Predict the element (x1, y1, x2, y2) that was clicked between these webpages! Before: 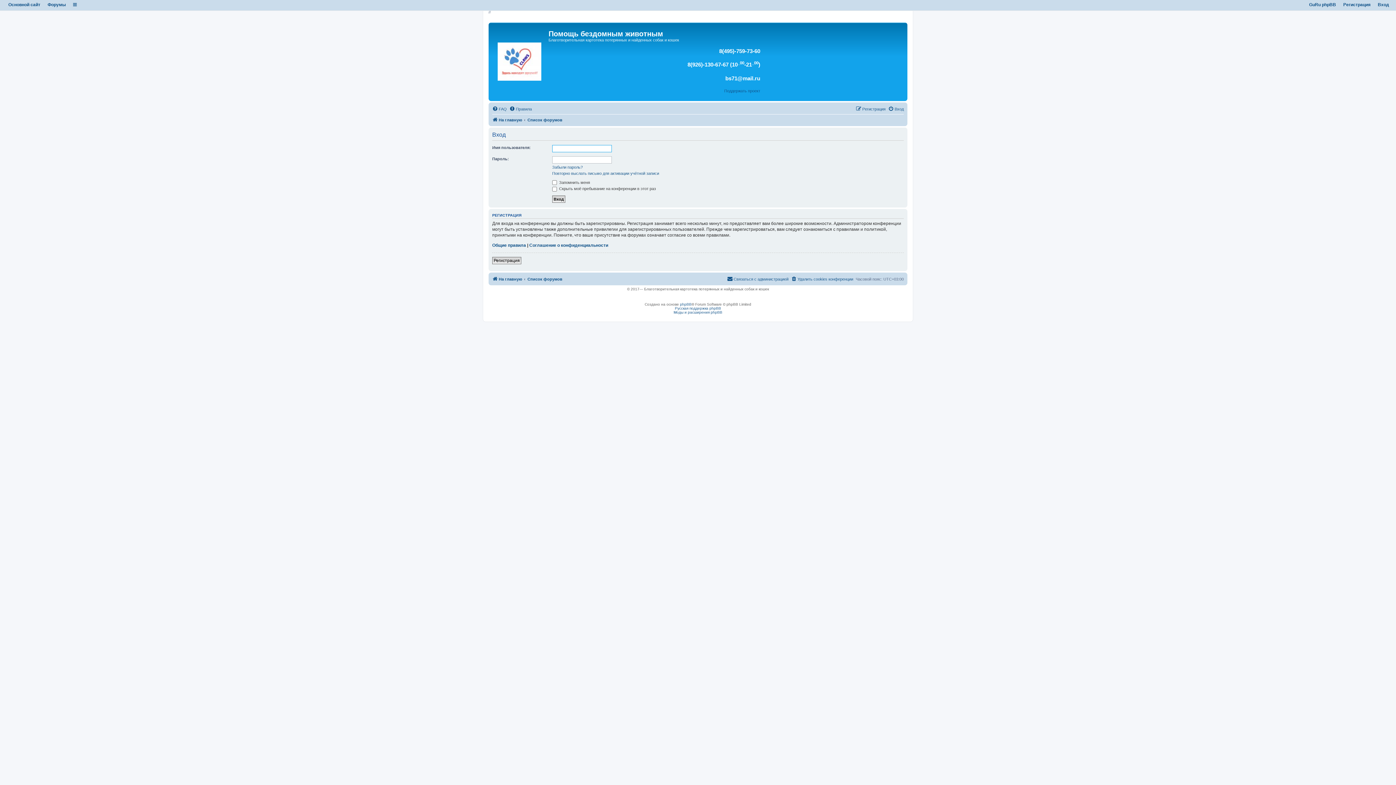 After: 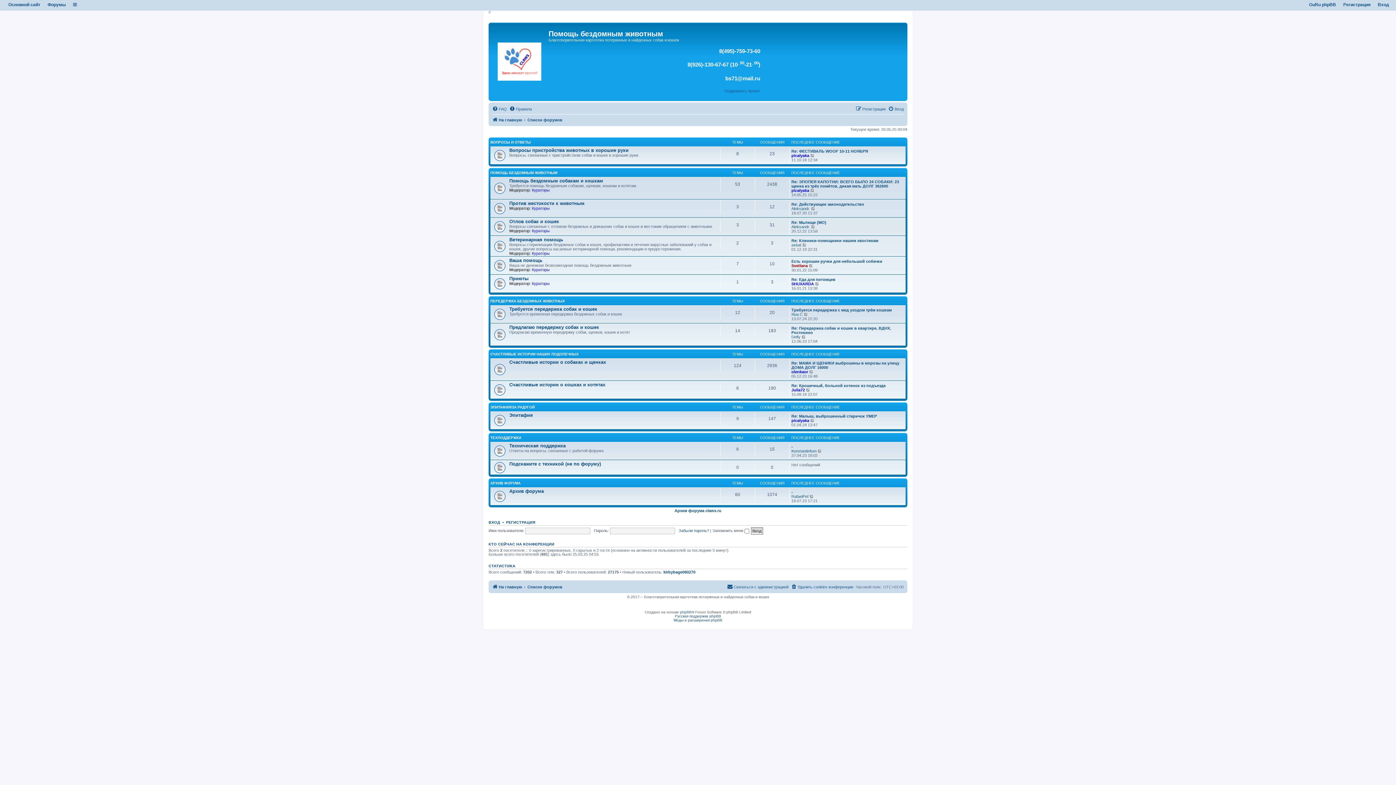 Action: label: Список форумов bbox: (527, 274, 562, 283)